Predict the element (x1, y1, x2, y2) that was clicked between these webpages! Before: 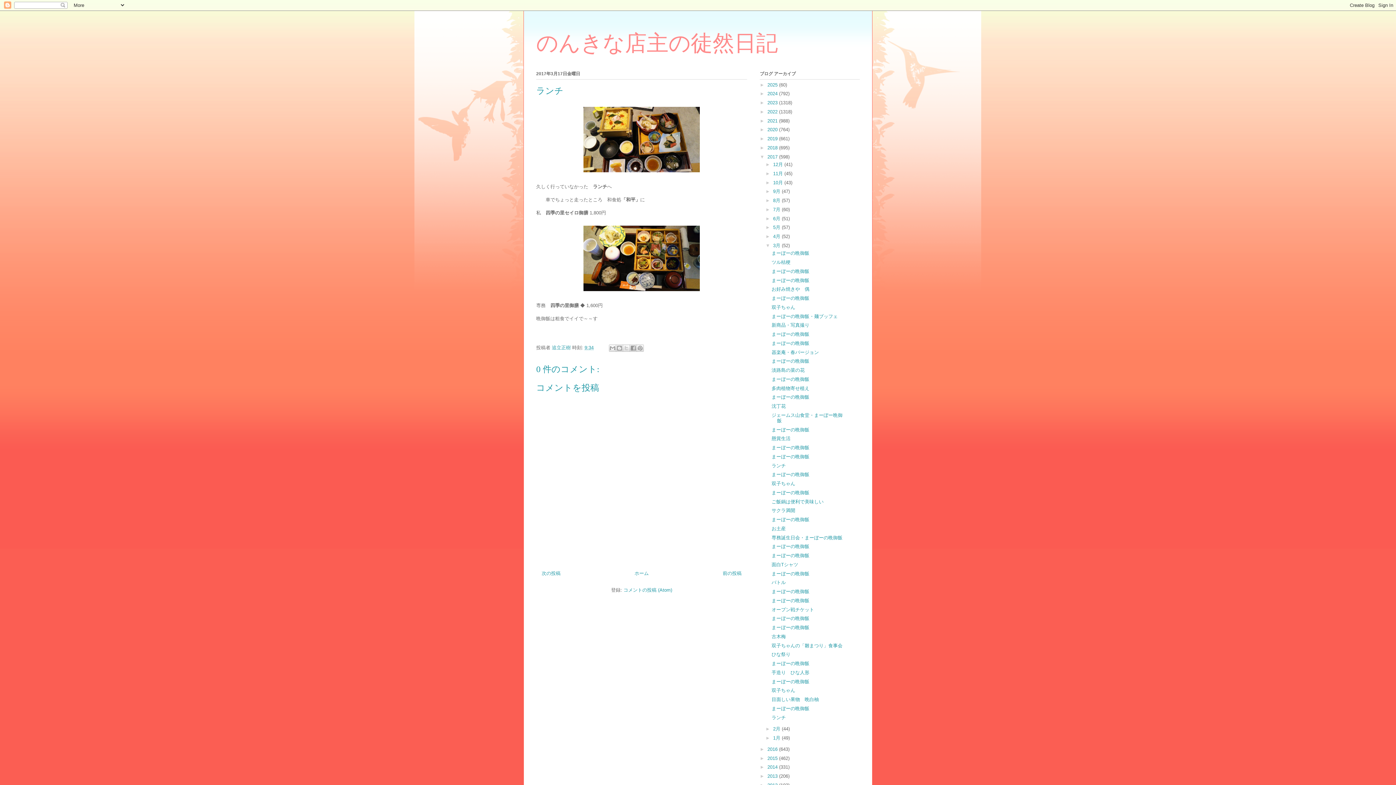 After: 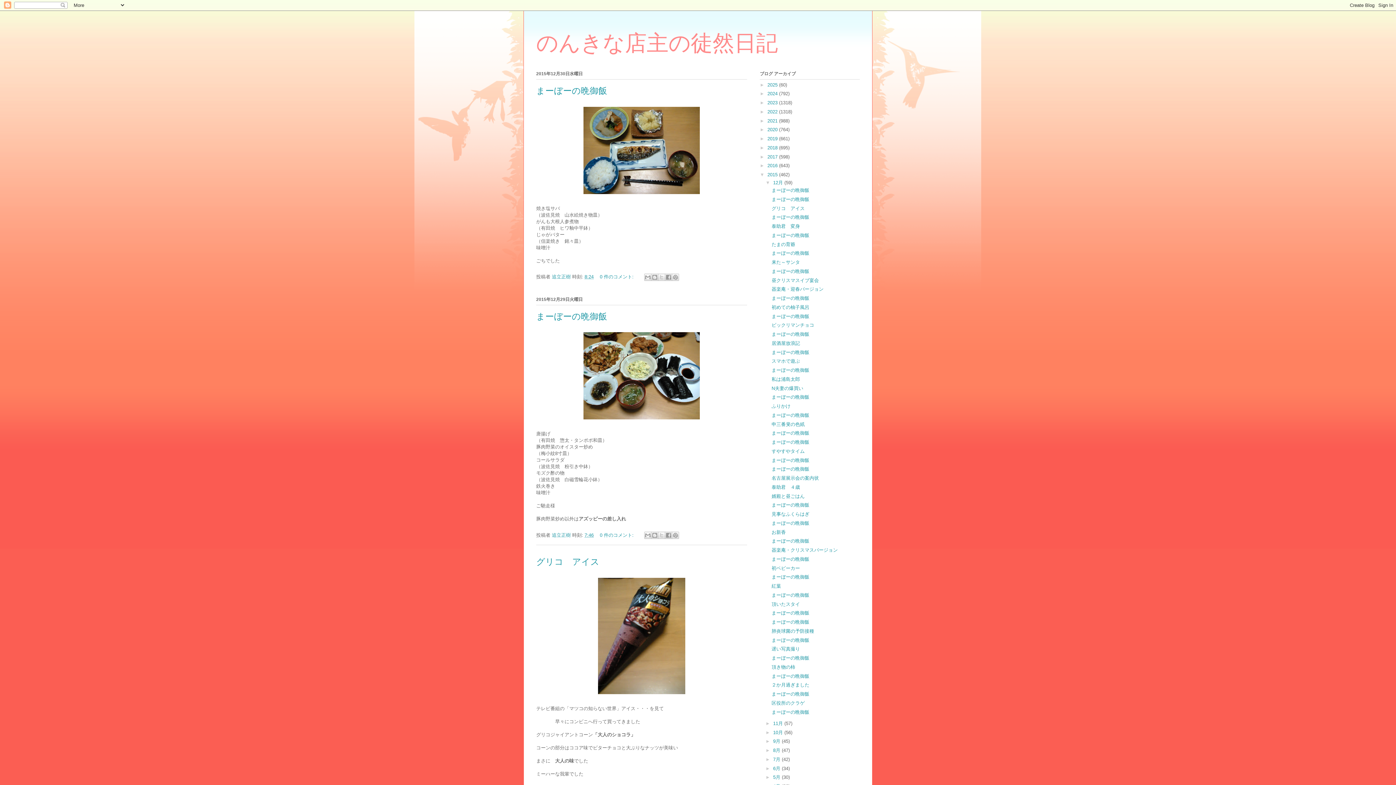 Action: label: 2015  bbox: (767, 755, 779, 761)